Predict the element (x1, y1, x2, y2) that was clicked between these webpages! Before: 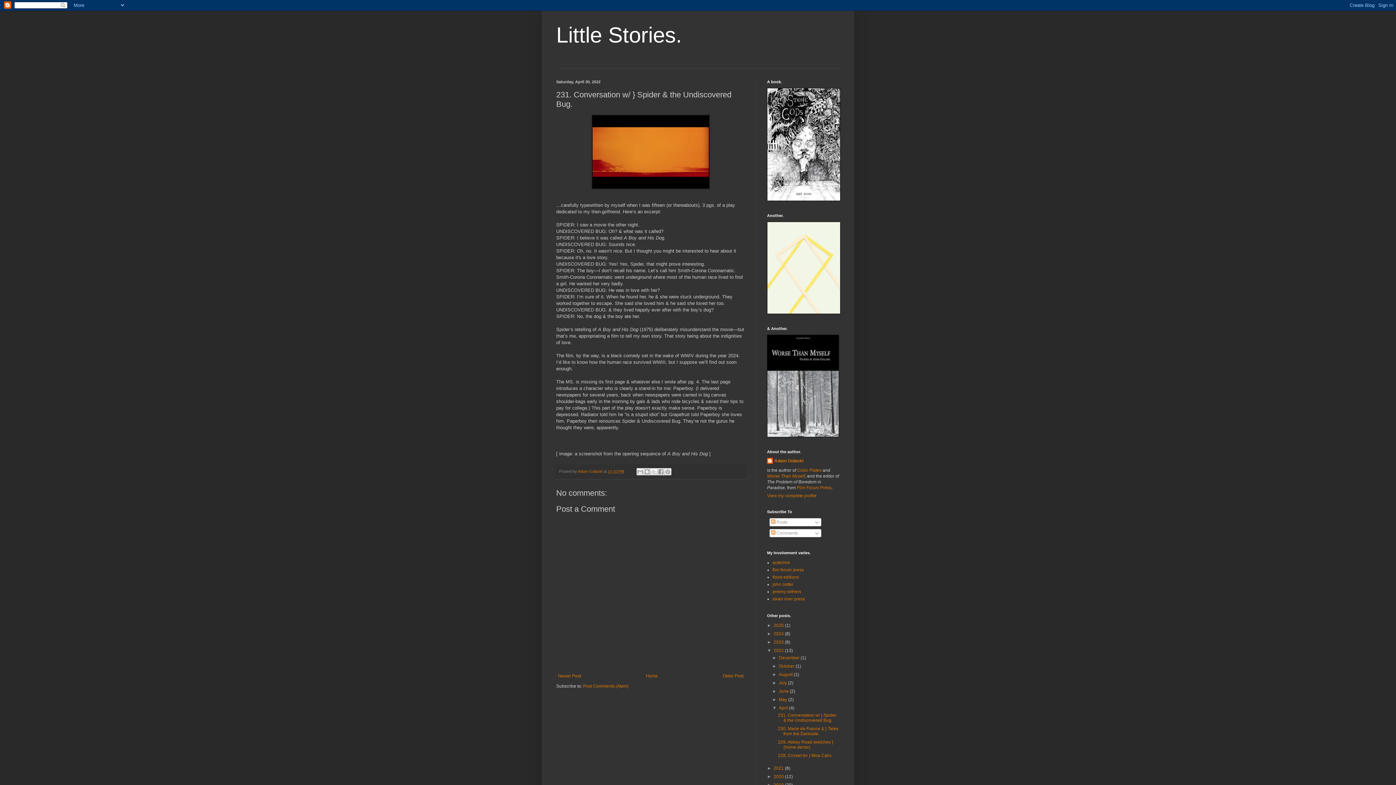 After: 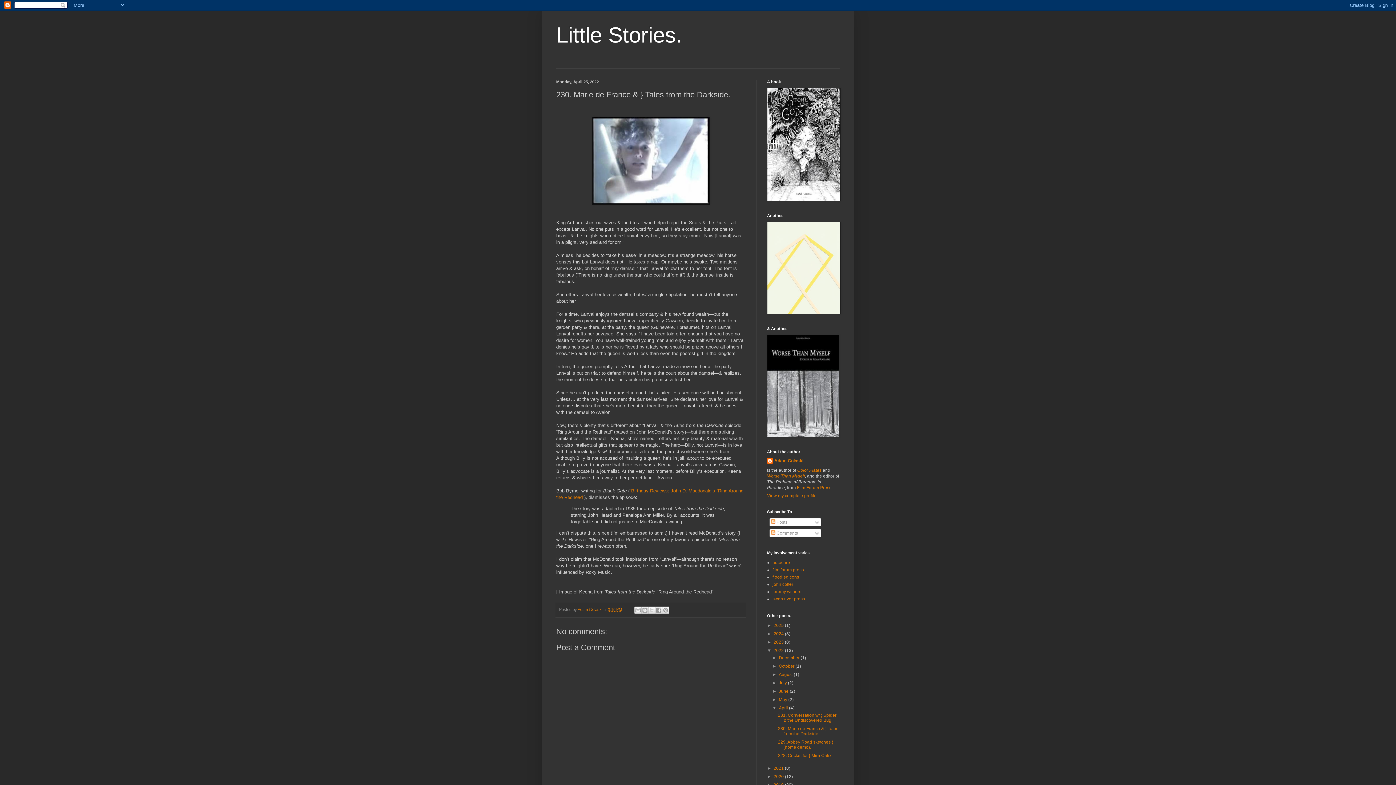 Action: label: 230. Marie de France & } Tales from the Darkside. bbox: (778, 726, 838, 736)